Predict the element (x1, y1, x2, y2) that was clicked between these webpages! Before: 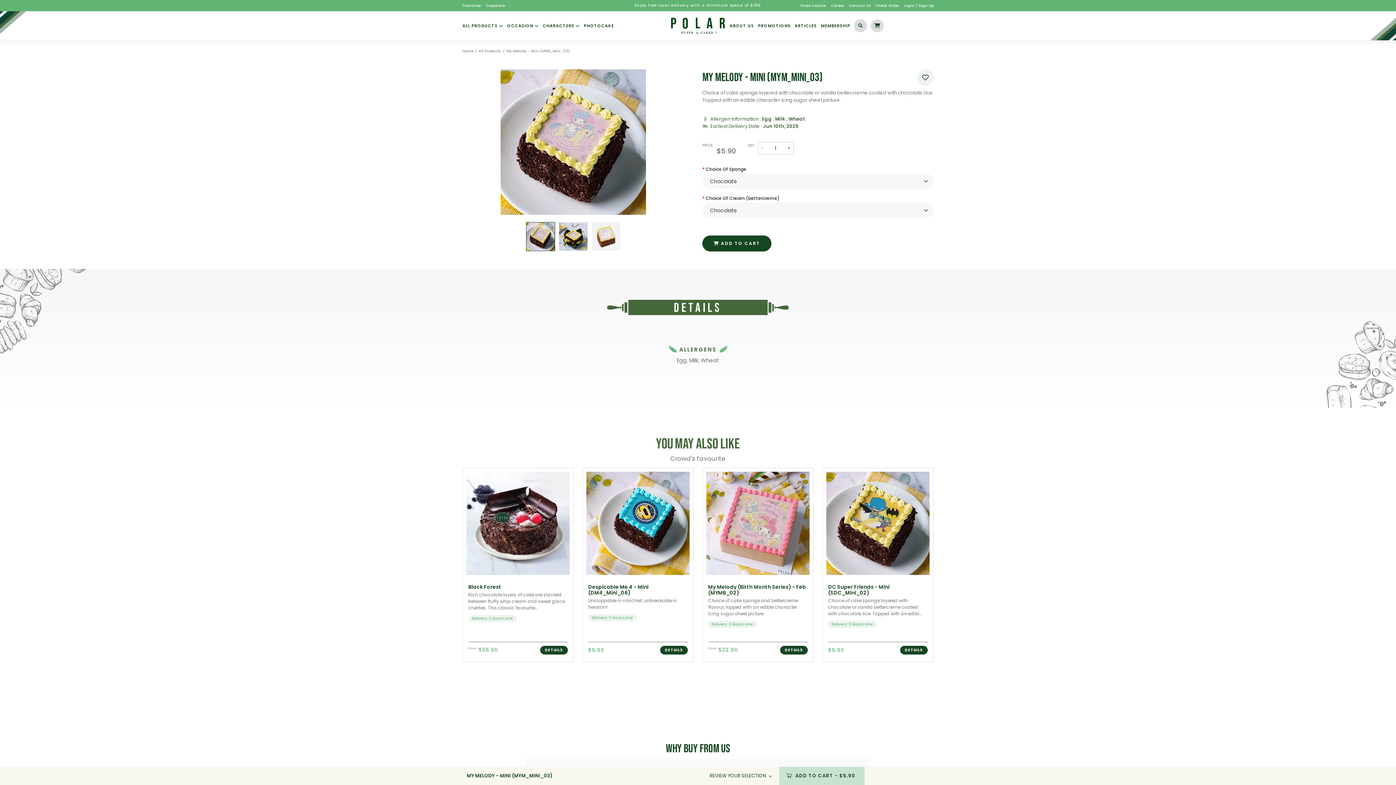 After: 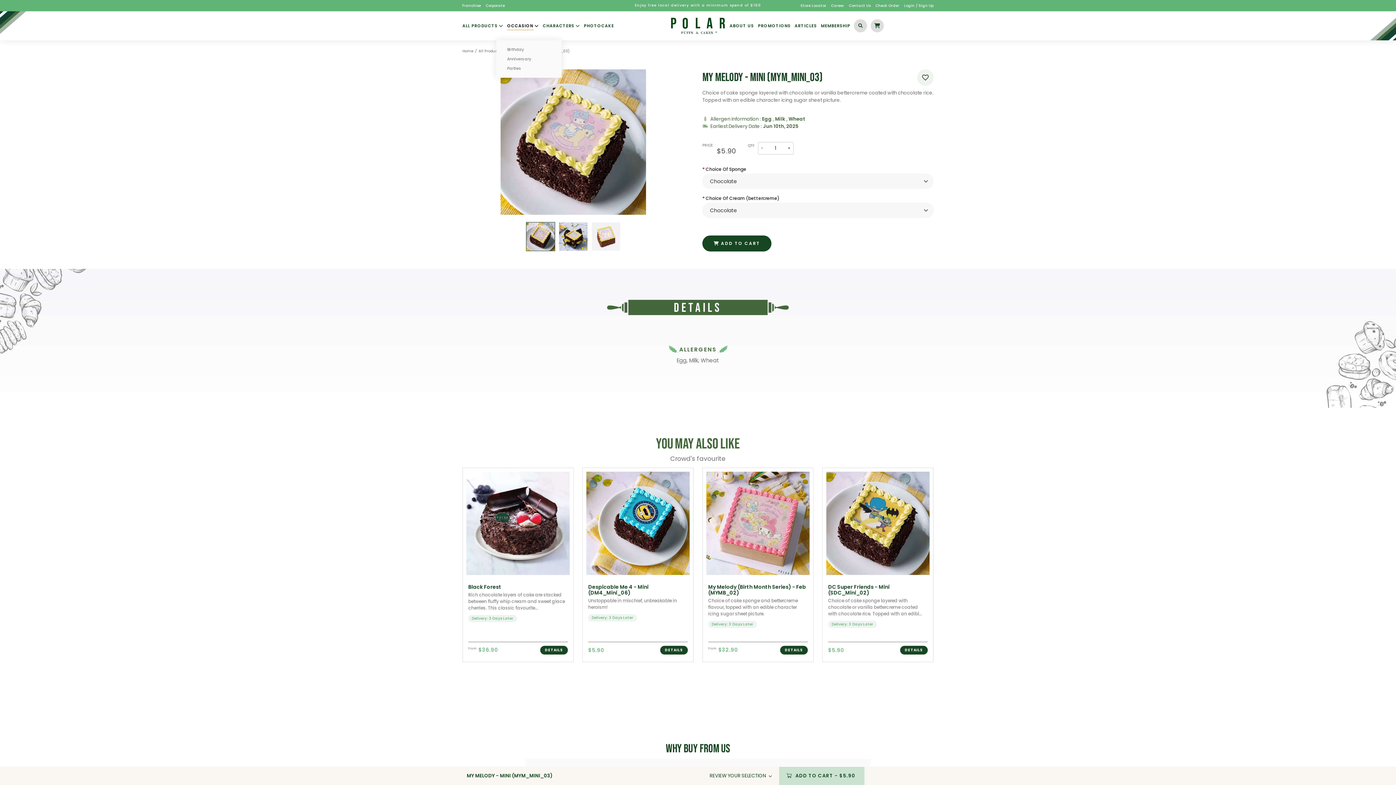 Action: bbox: (507, 22, 538, 28) label: OCCASION 